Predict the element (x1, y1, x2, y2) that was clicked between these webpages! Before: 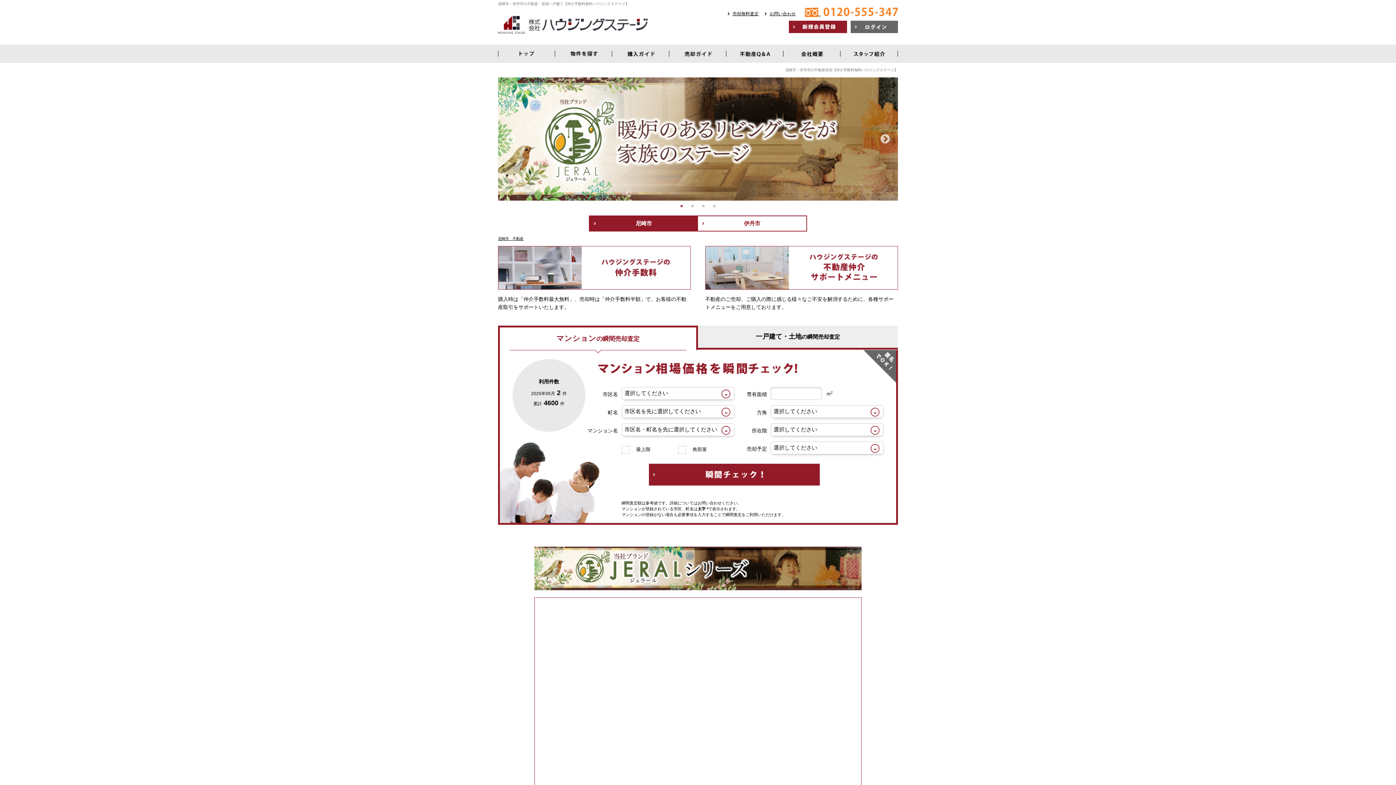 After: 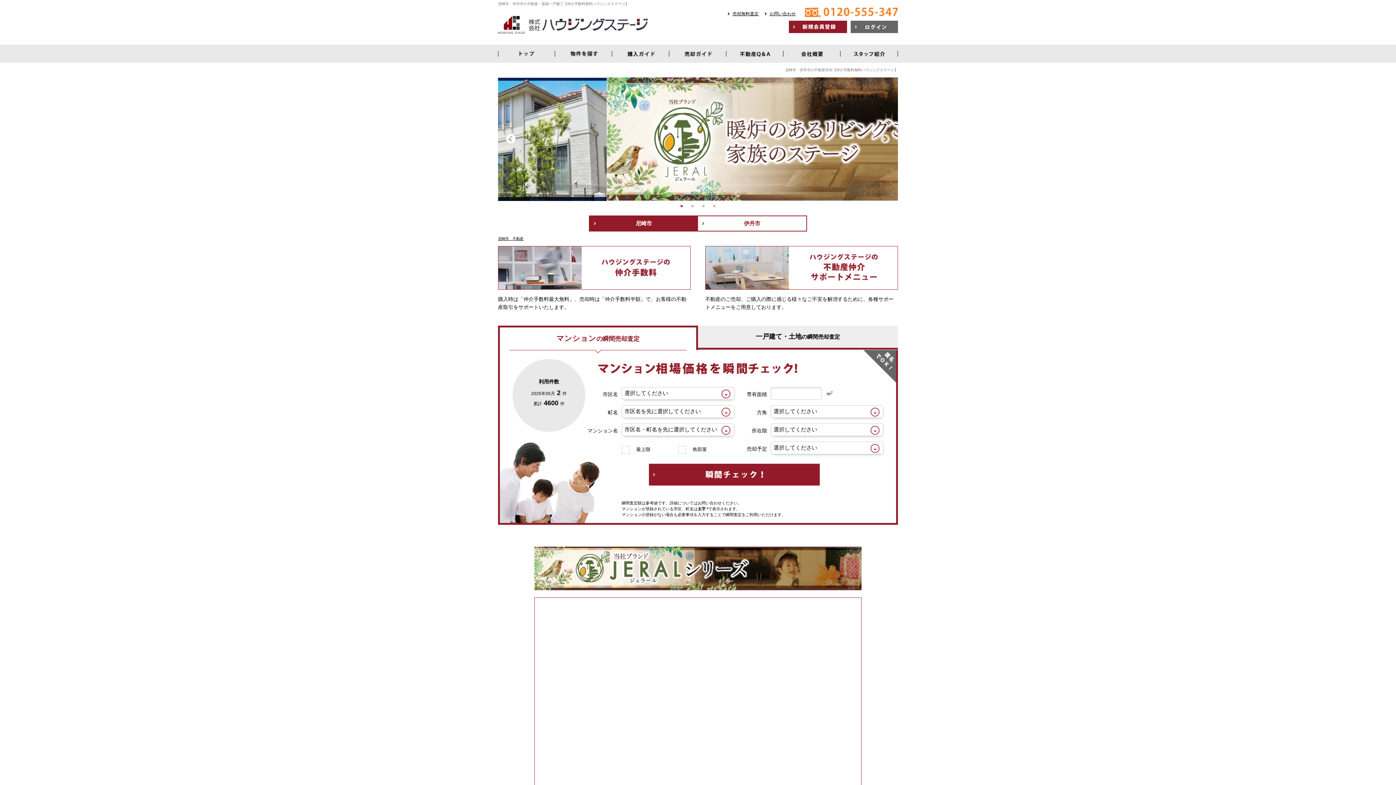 Action: bbox: (505, 272, 516, 282) label: Previous